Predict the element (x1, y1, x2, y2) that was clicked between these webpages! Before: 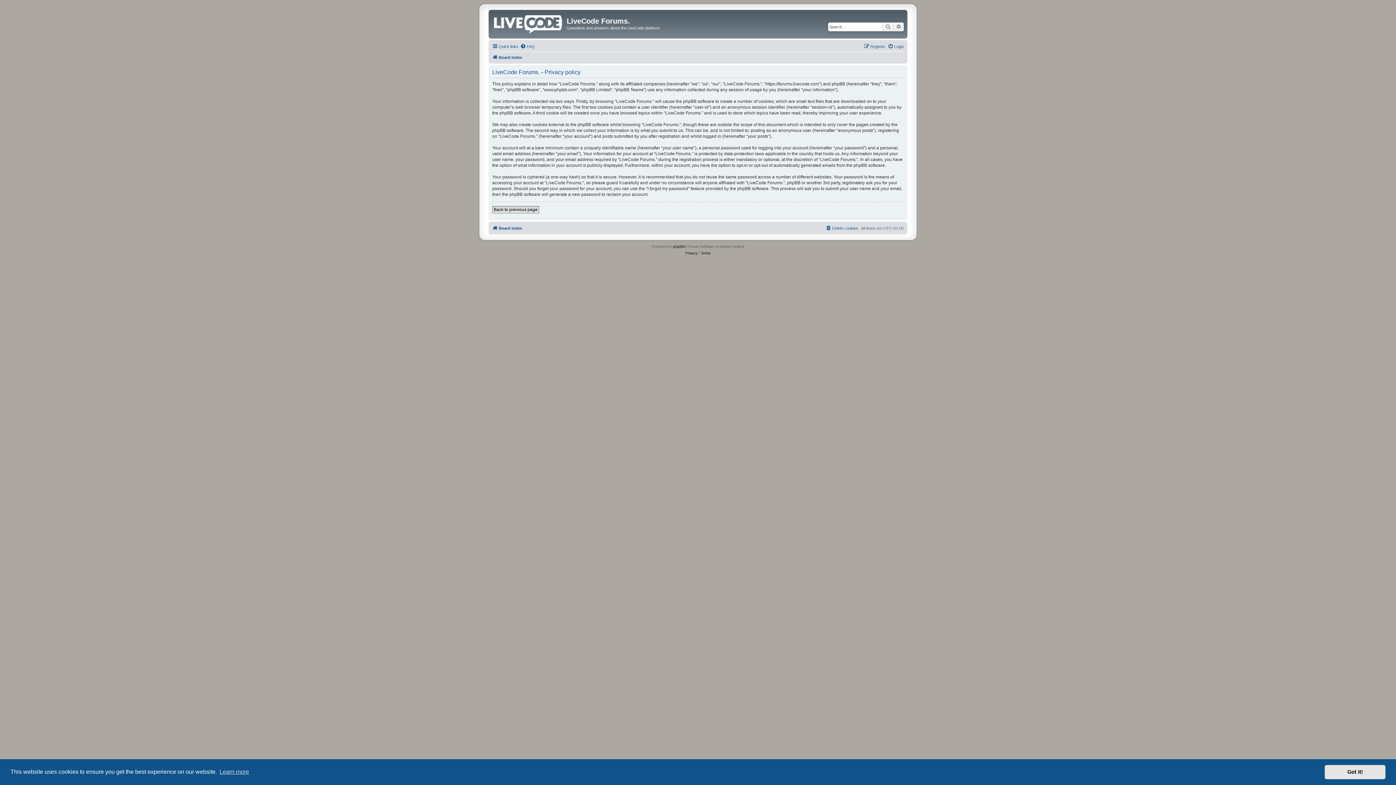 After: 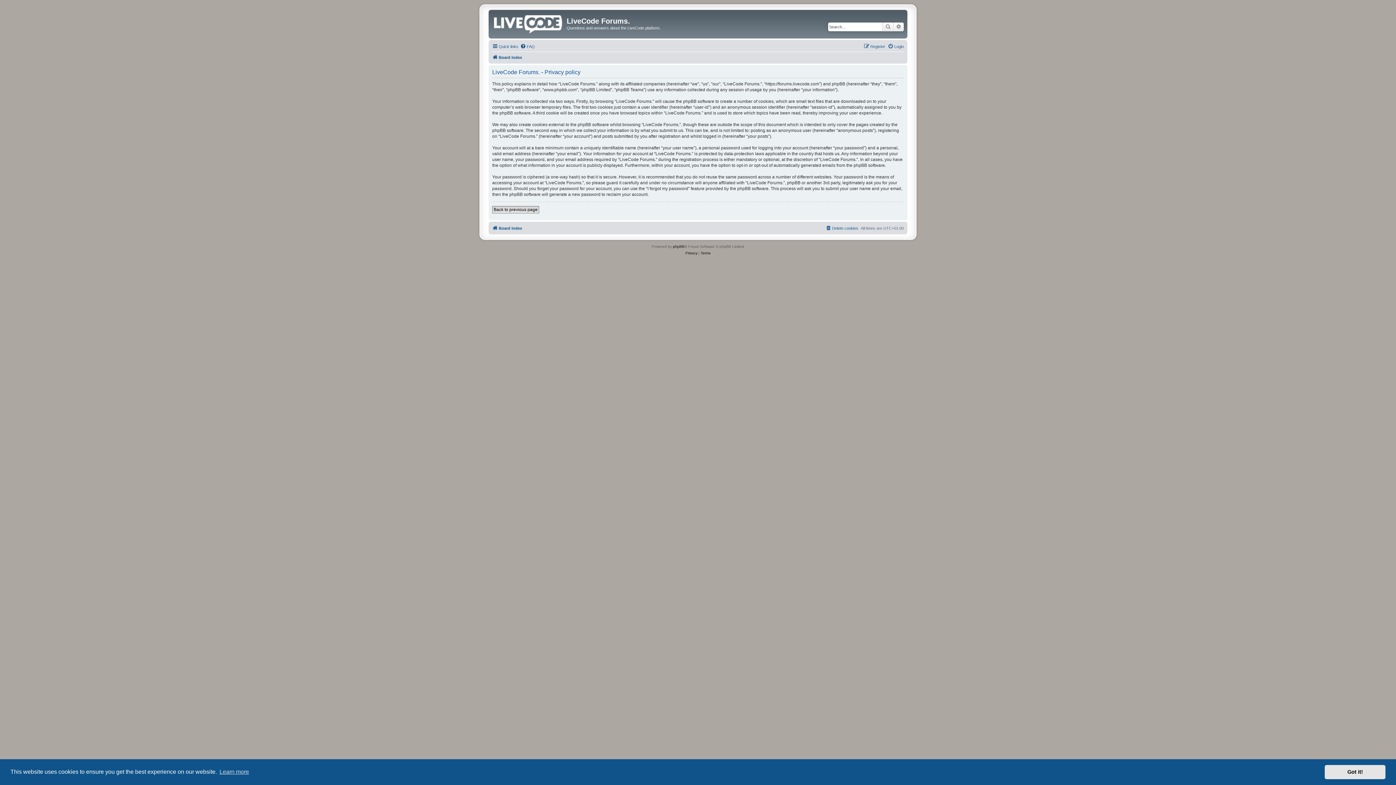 Action: bbox: (685, 250, 697, 256) label: Privacy